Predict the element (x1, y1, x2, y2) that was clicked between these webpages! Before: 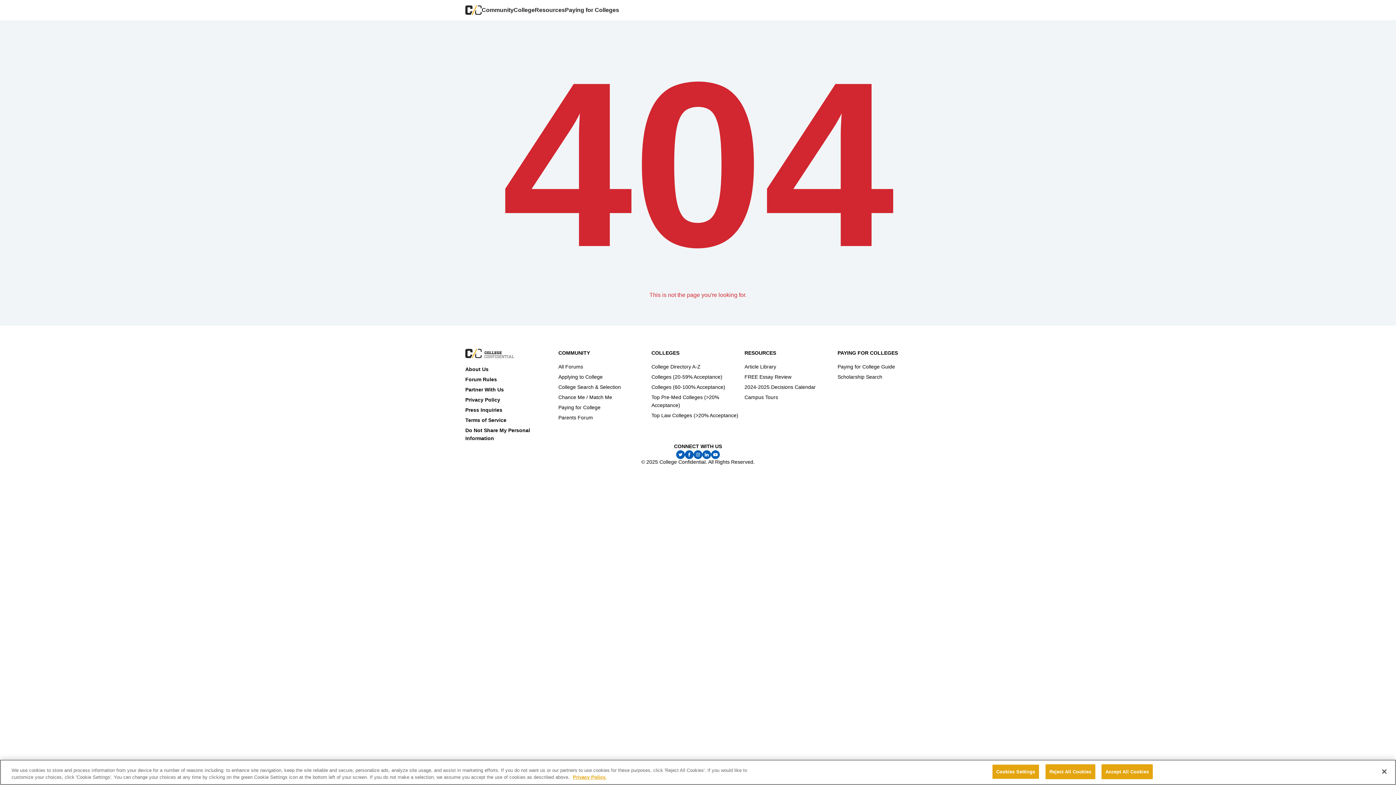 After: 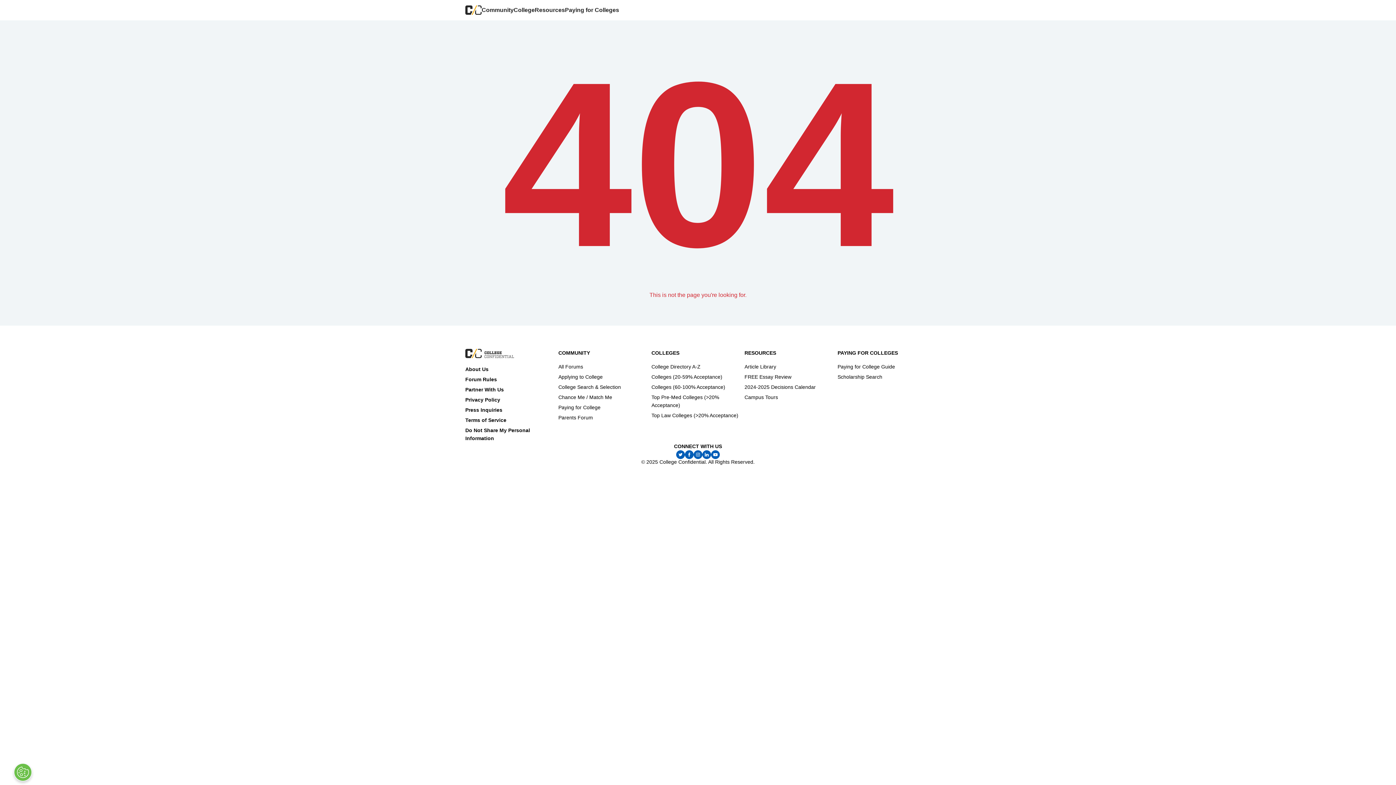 Action: label: Close bbox: (1376, 764, 1392, 780)